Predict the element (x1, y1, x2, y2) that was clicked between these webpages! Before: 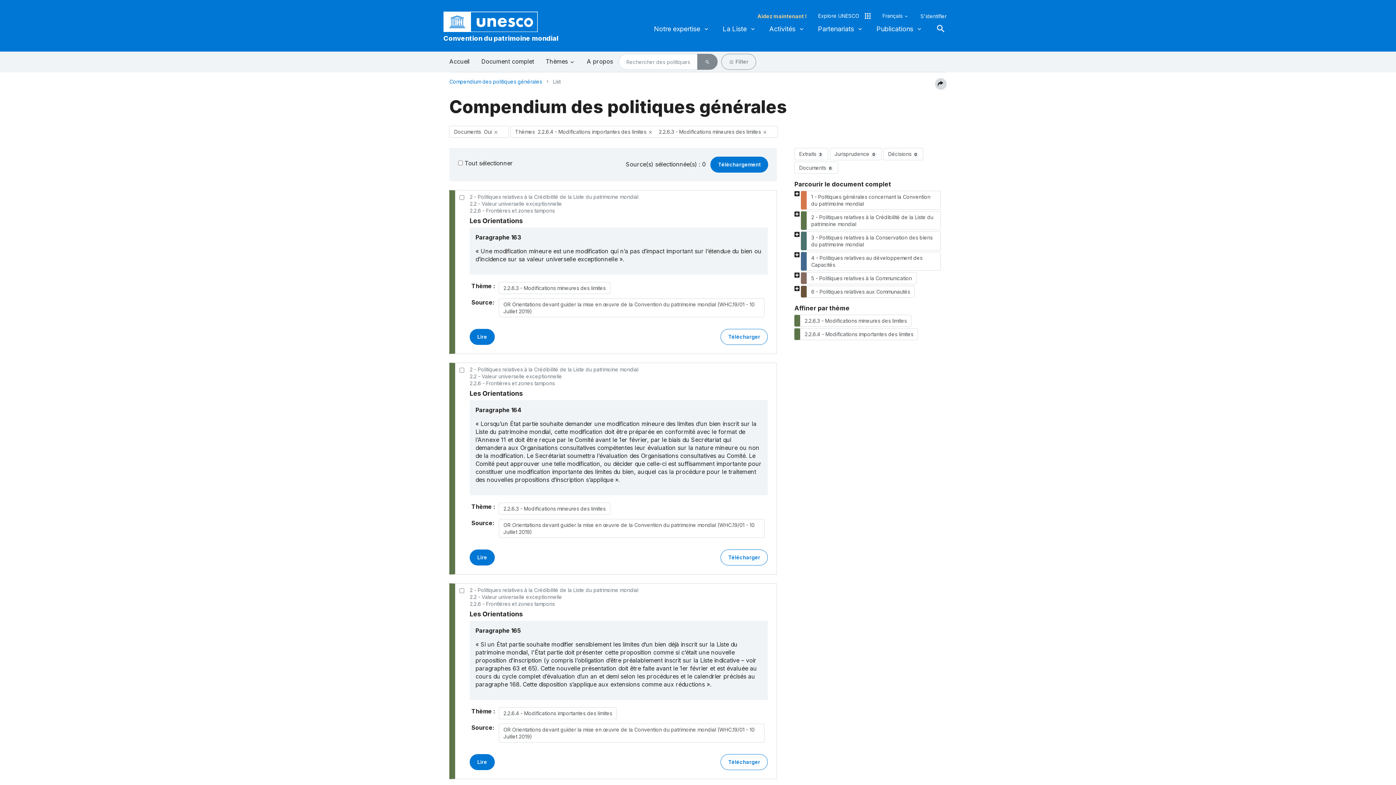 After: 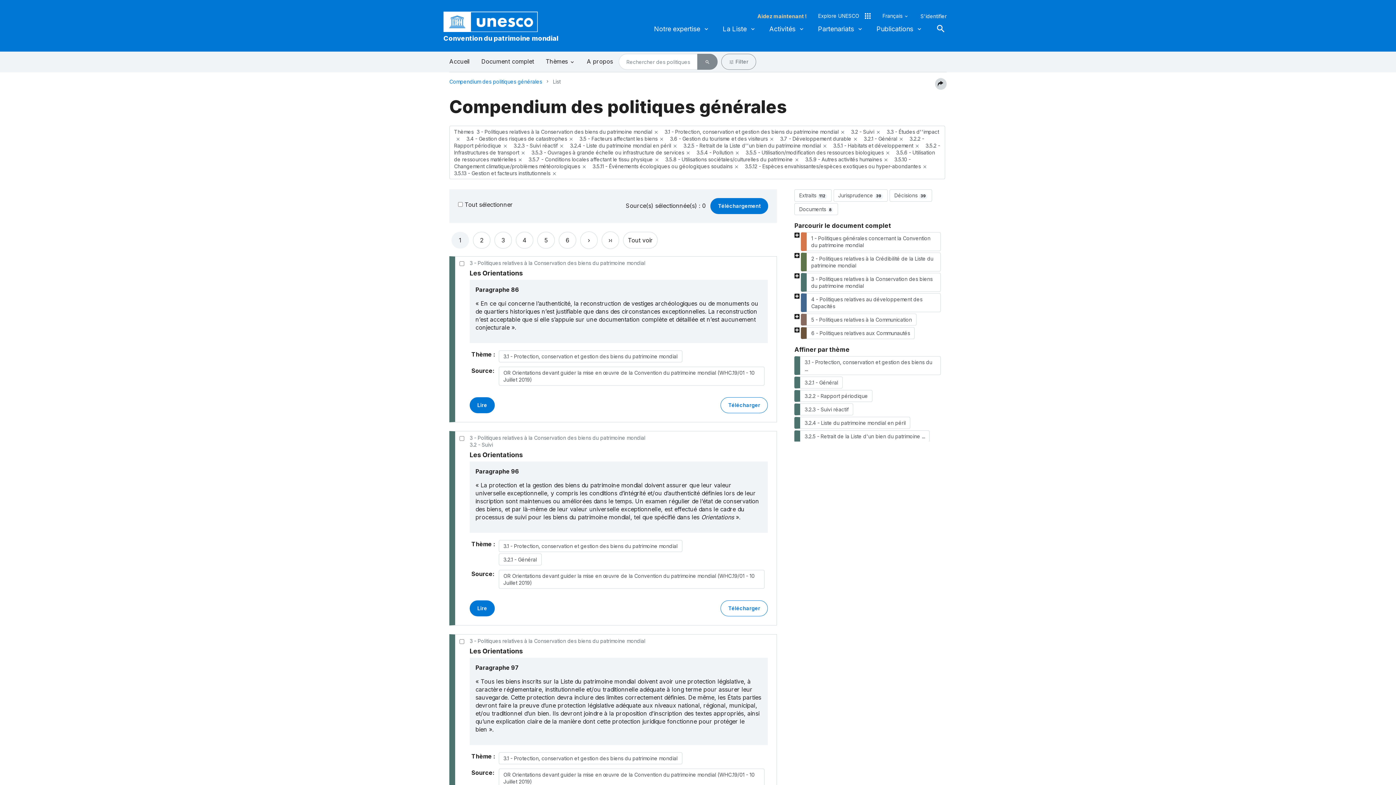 Action: bbox: (801, 231, 941, 250) label: 3 - Politiques relatives à la Conservation des biens du patrimoine mondial